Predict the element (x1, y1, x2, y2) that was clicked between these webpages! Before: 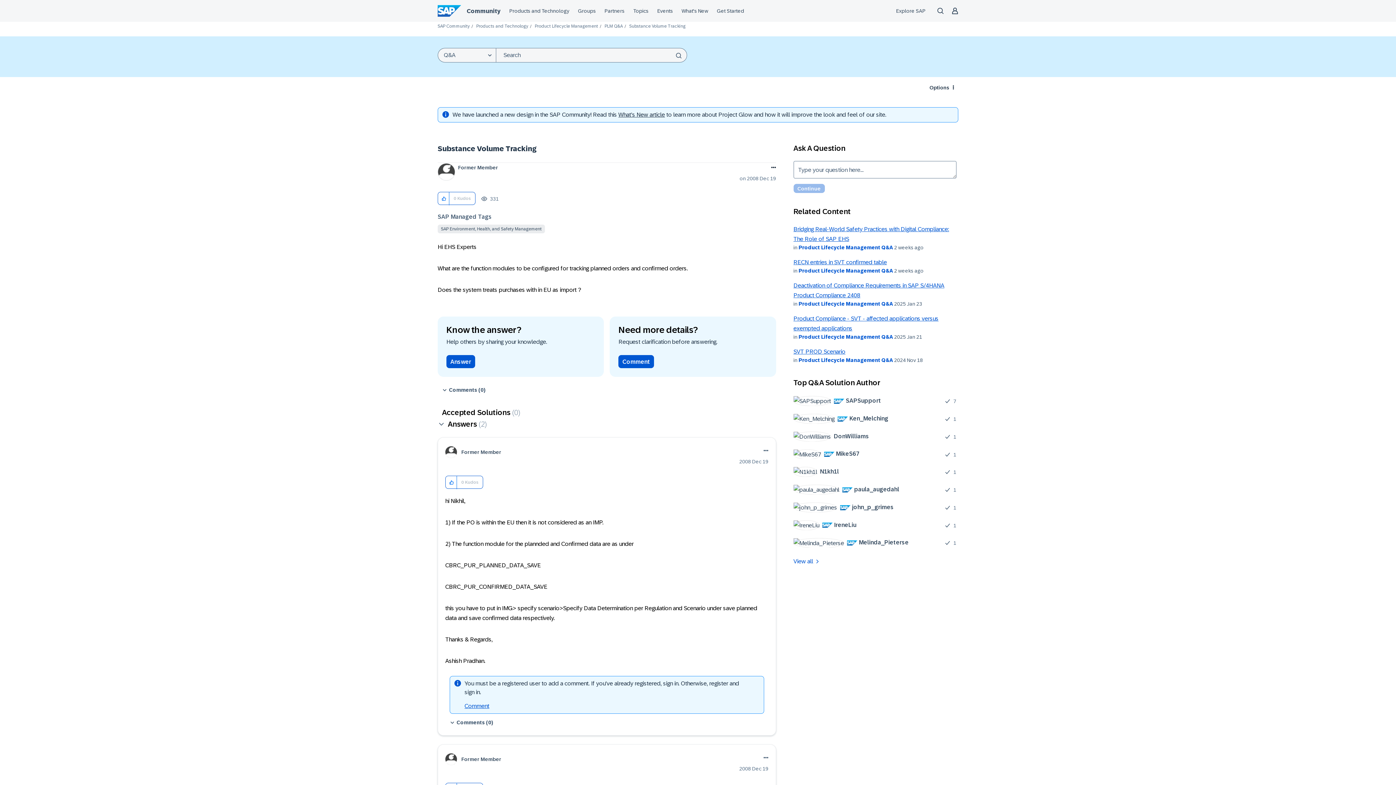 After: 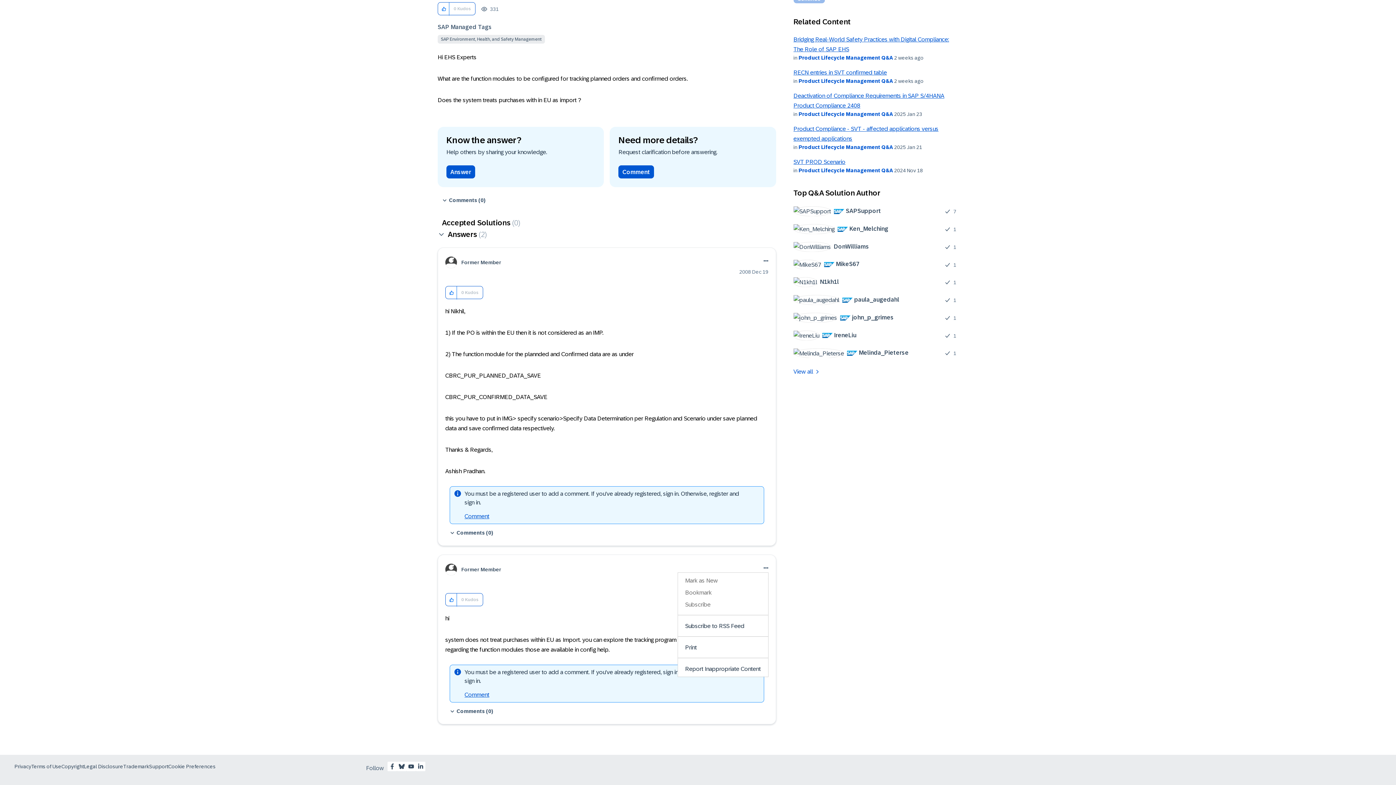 Action: bbox: (762, 753, 768, 762) label: Show option menu